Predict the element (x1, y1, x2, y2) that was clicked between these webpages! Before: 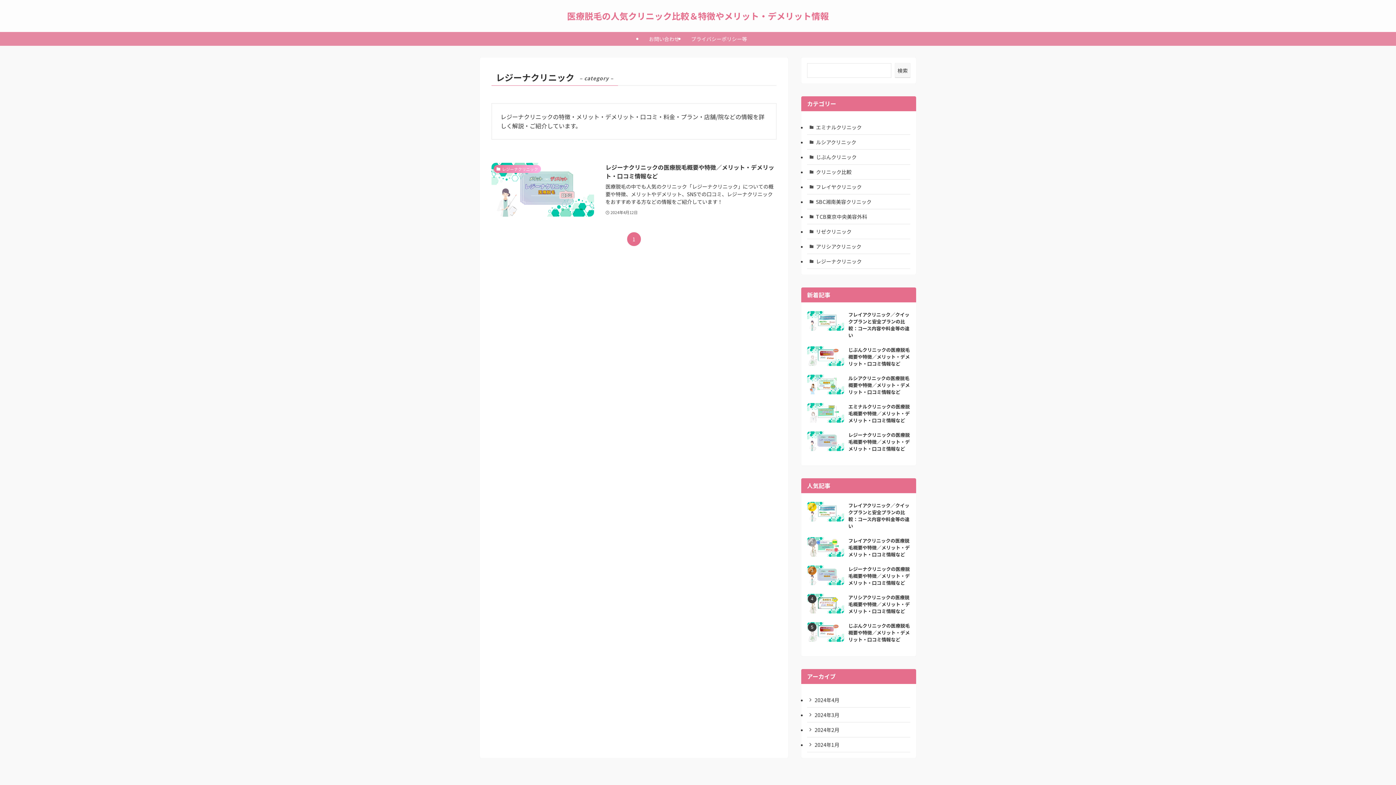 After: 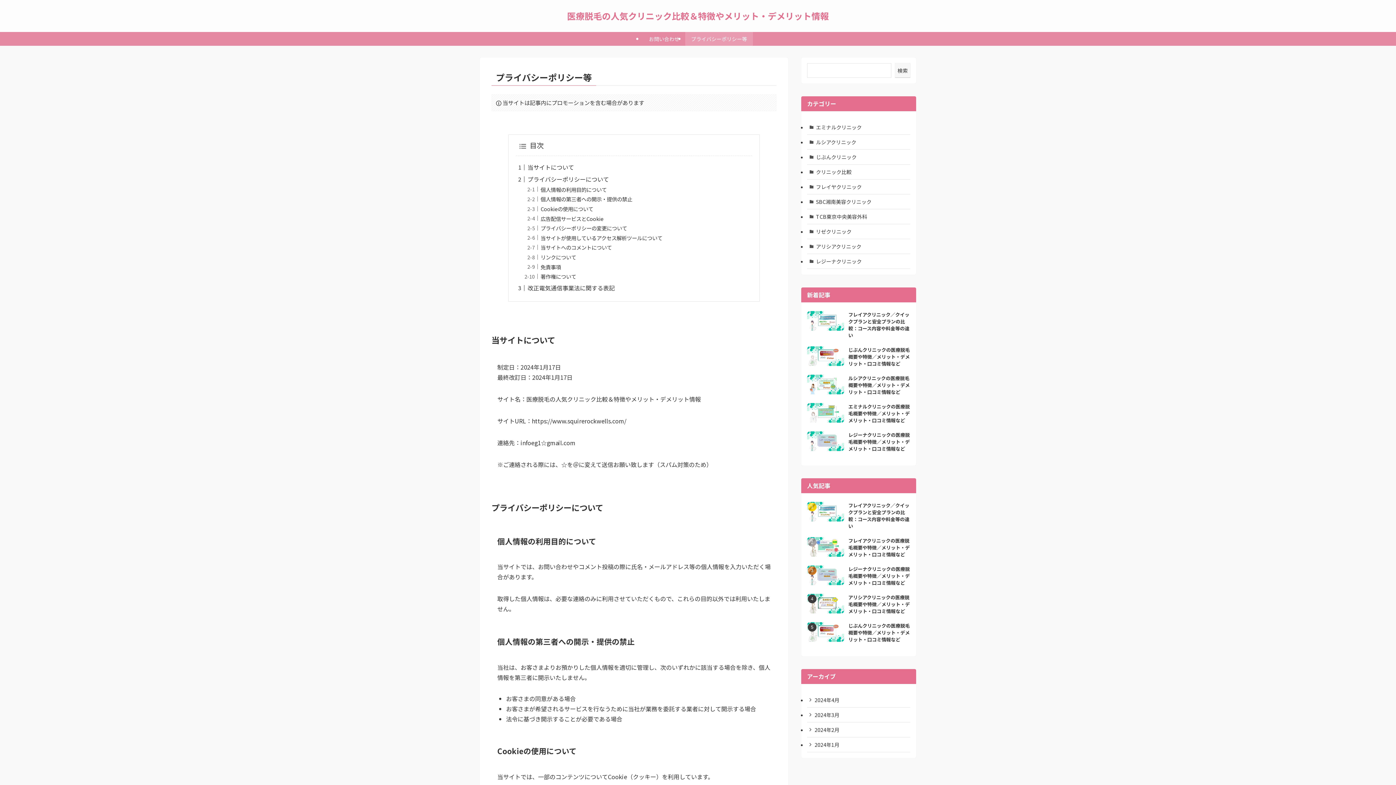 Action: label: プライバシーポリシー等 bbox: (685, 32, 753, 45)